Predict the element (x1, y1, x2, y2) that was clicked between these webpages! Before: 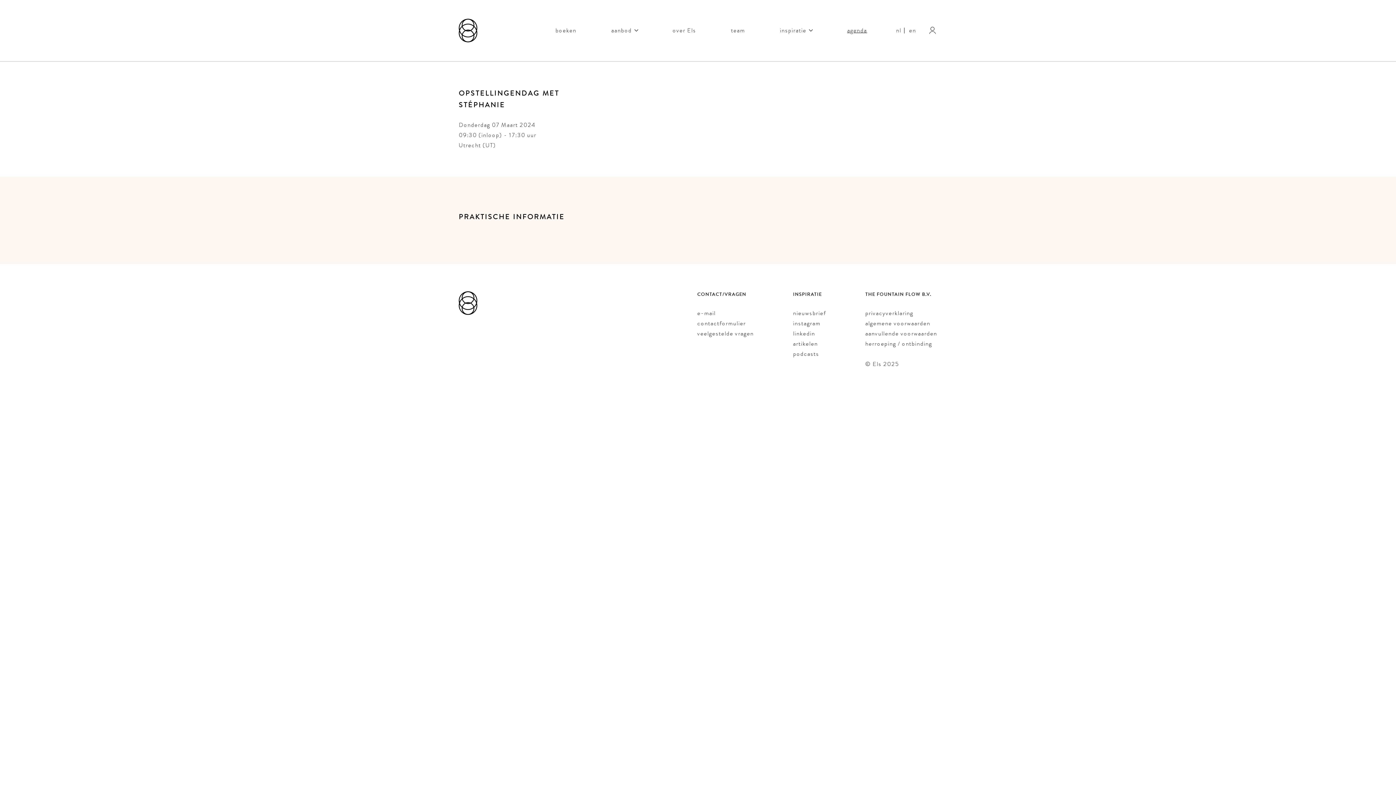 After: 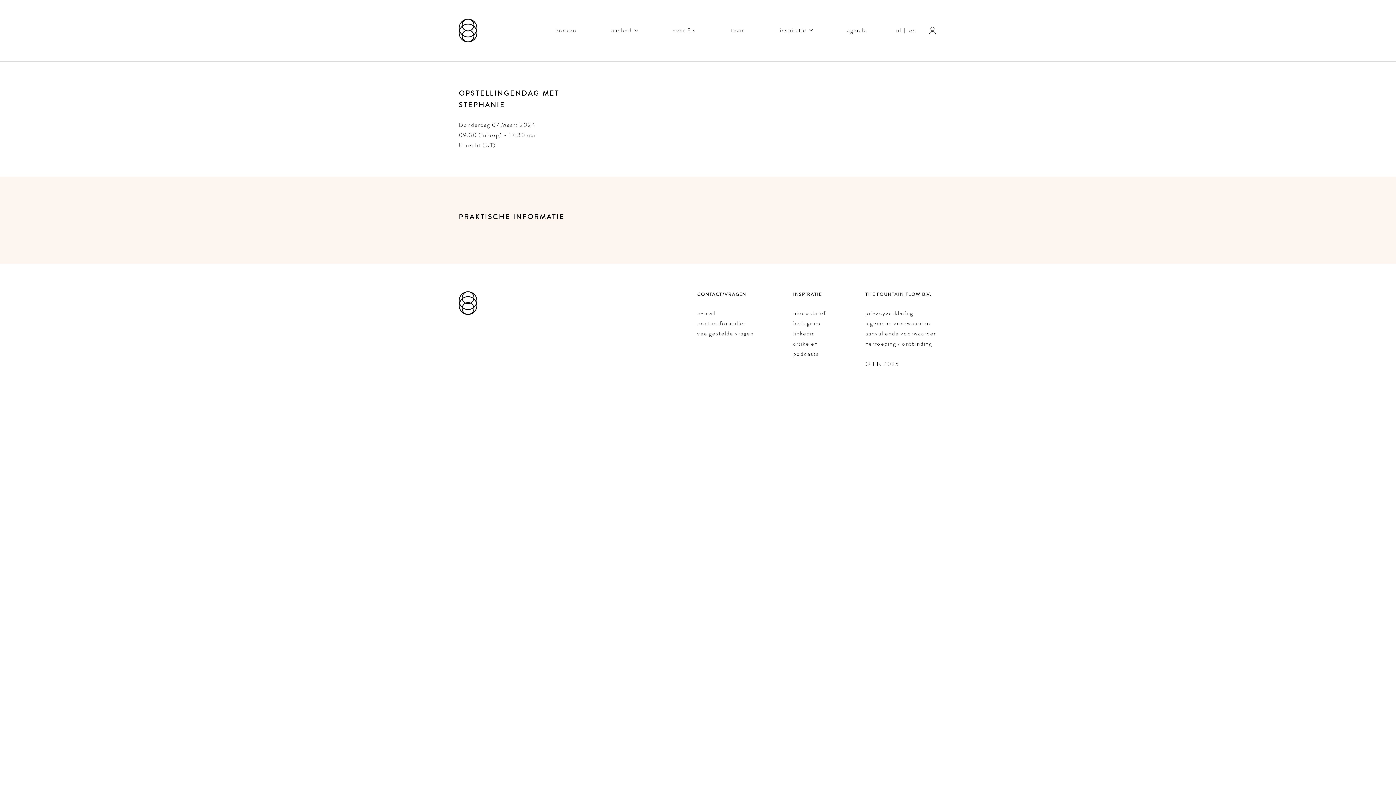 Action: label: Nederlands bbox: (893, 26, 904, 34)